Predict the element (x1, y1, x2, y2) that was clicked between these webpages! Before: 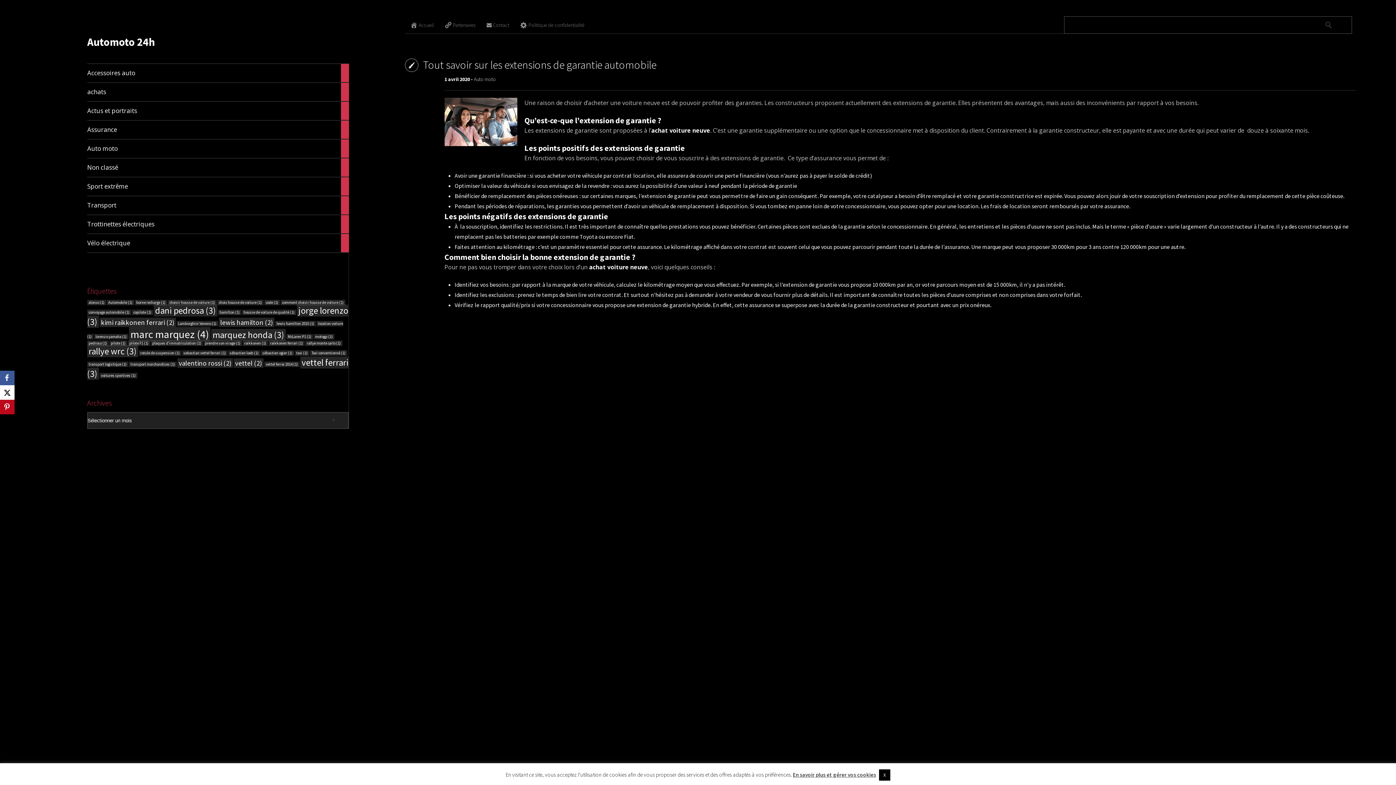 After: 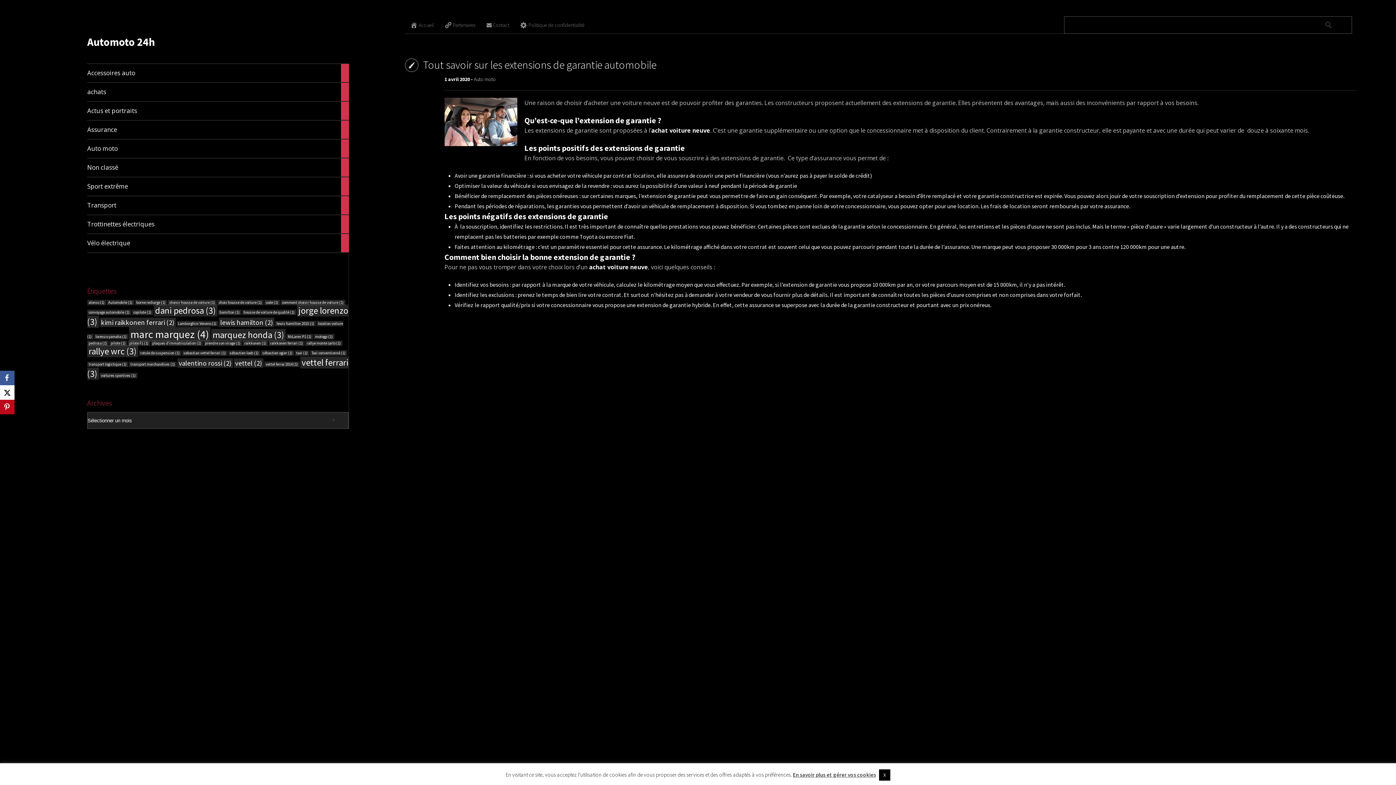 Action: bbox: (0, 385, 14, 400) label: X